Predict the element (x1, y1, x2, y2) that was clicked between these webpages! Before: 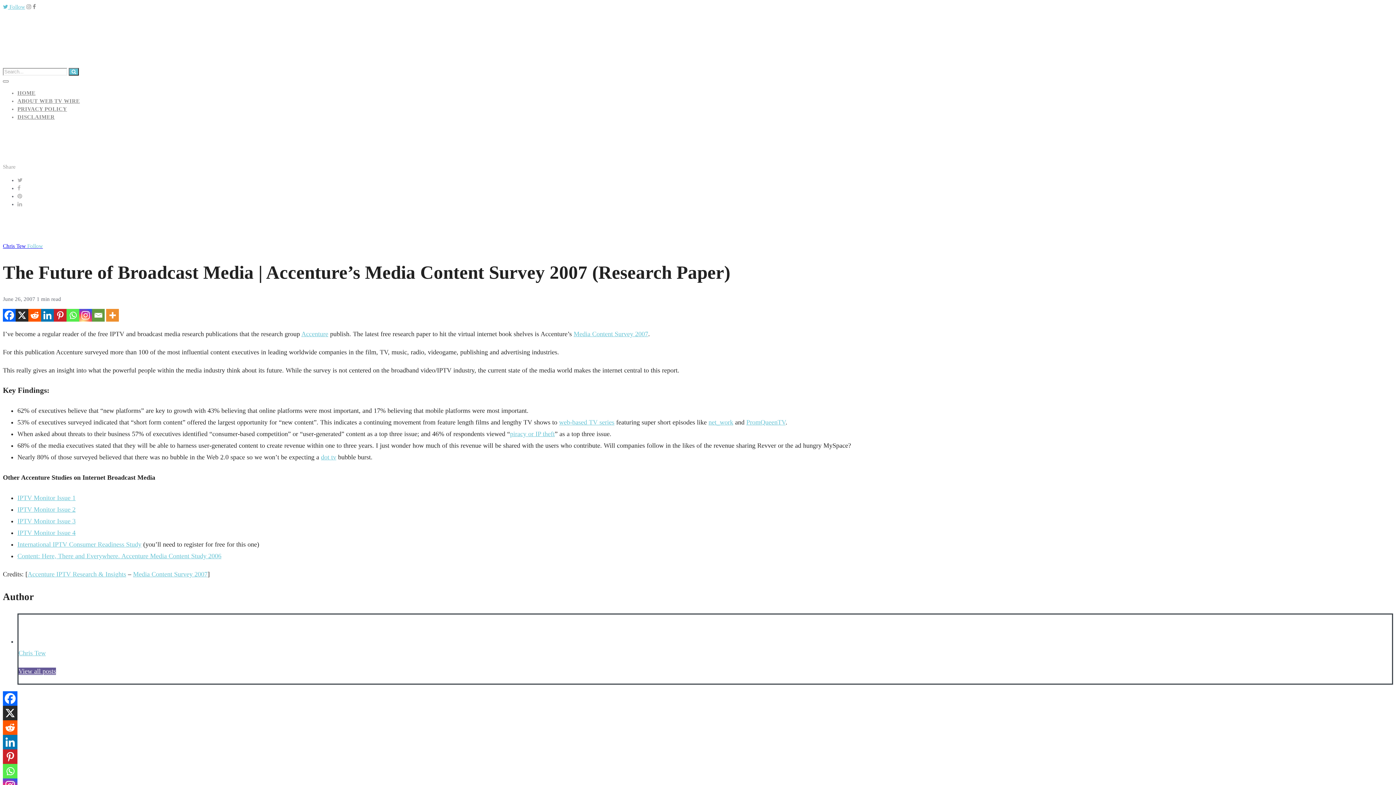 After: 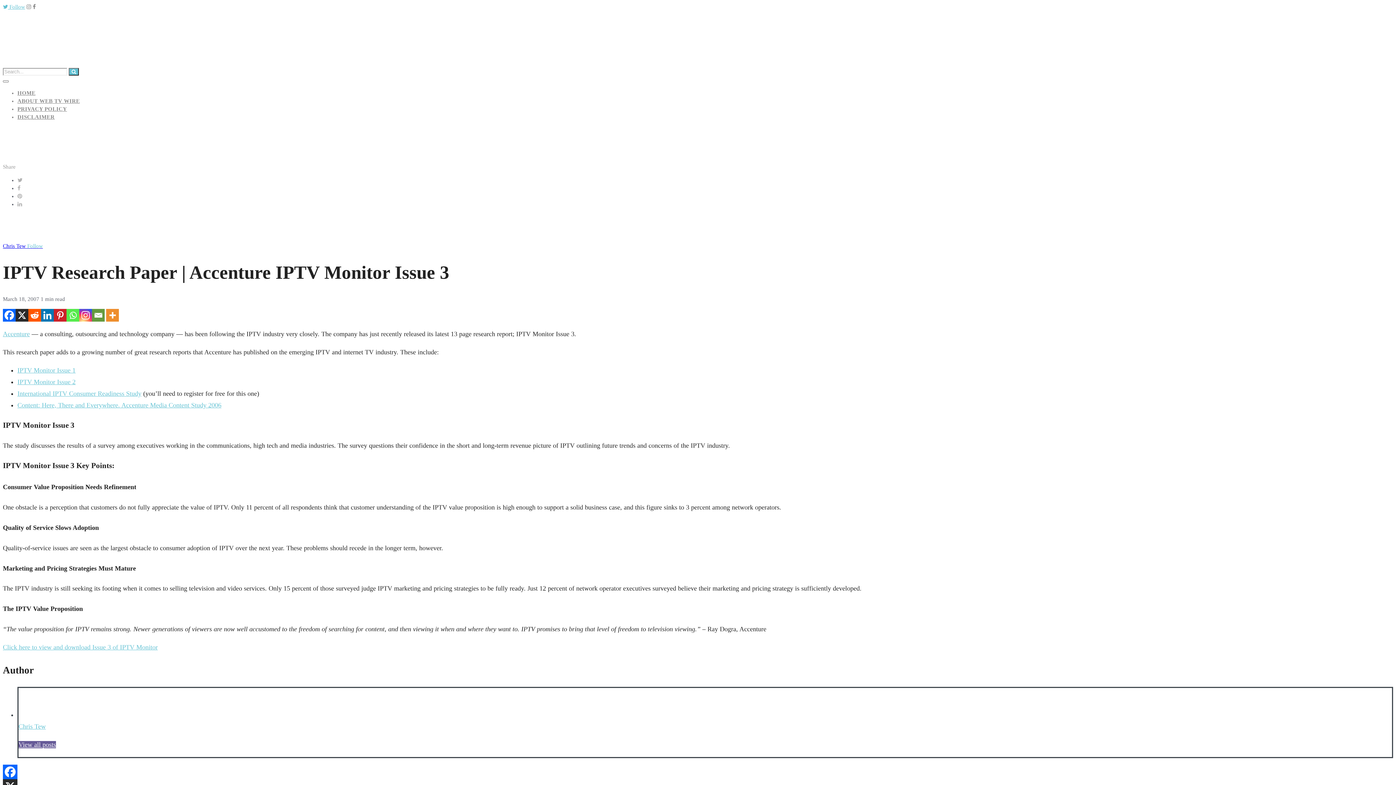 Action: bbox: (17, 517, 75, 524) label: IPTV Monitor Issue 3